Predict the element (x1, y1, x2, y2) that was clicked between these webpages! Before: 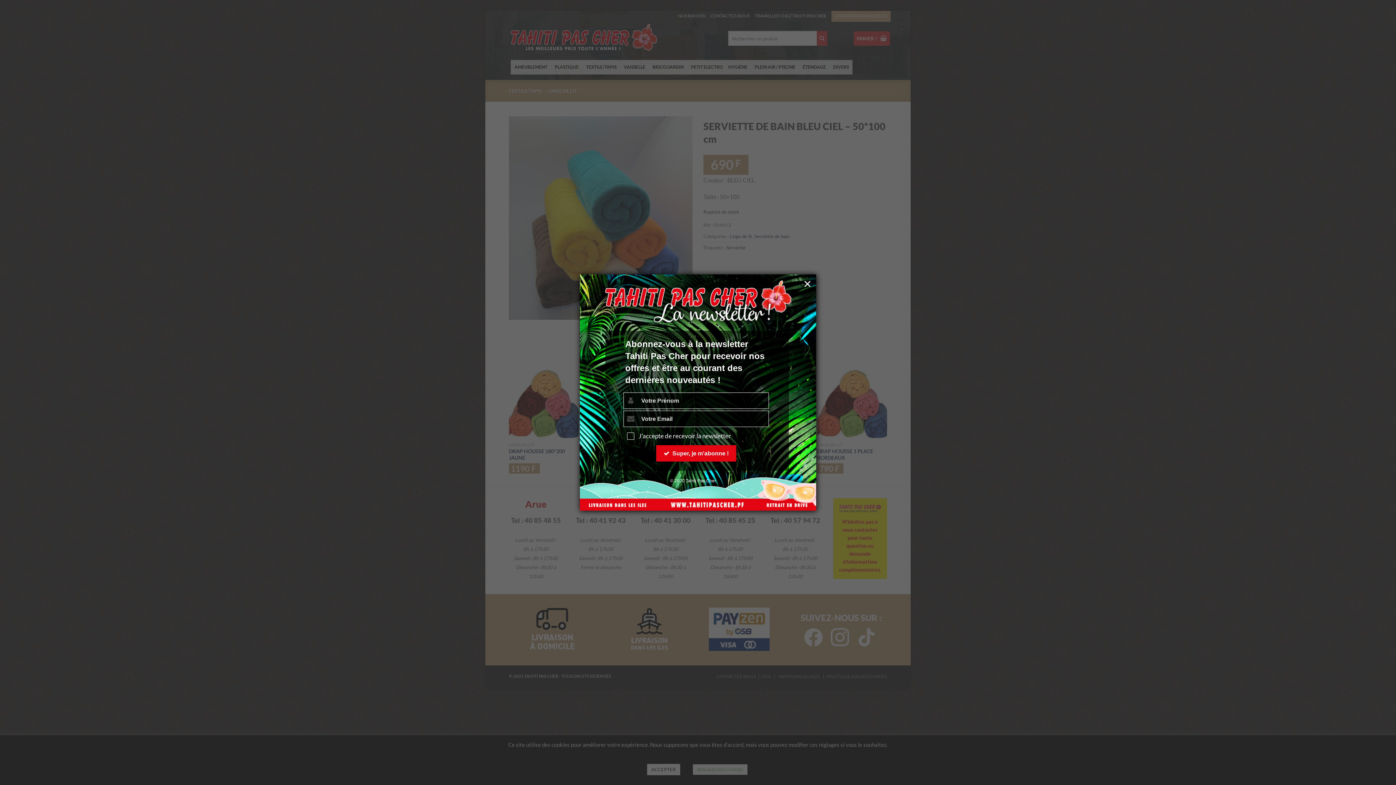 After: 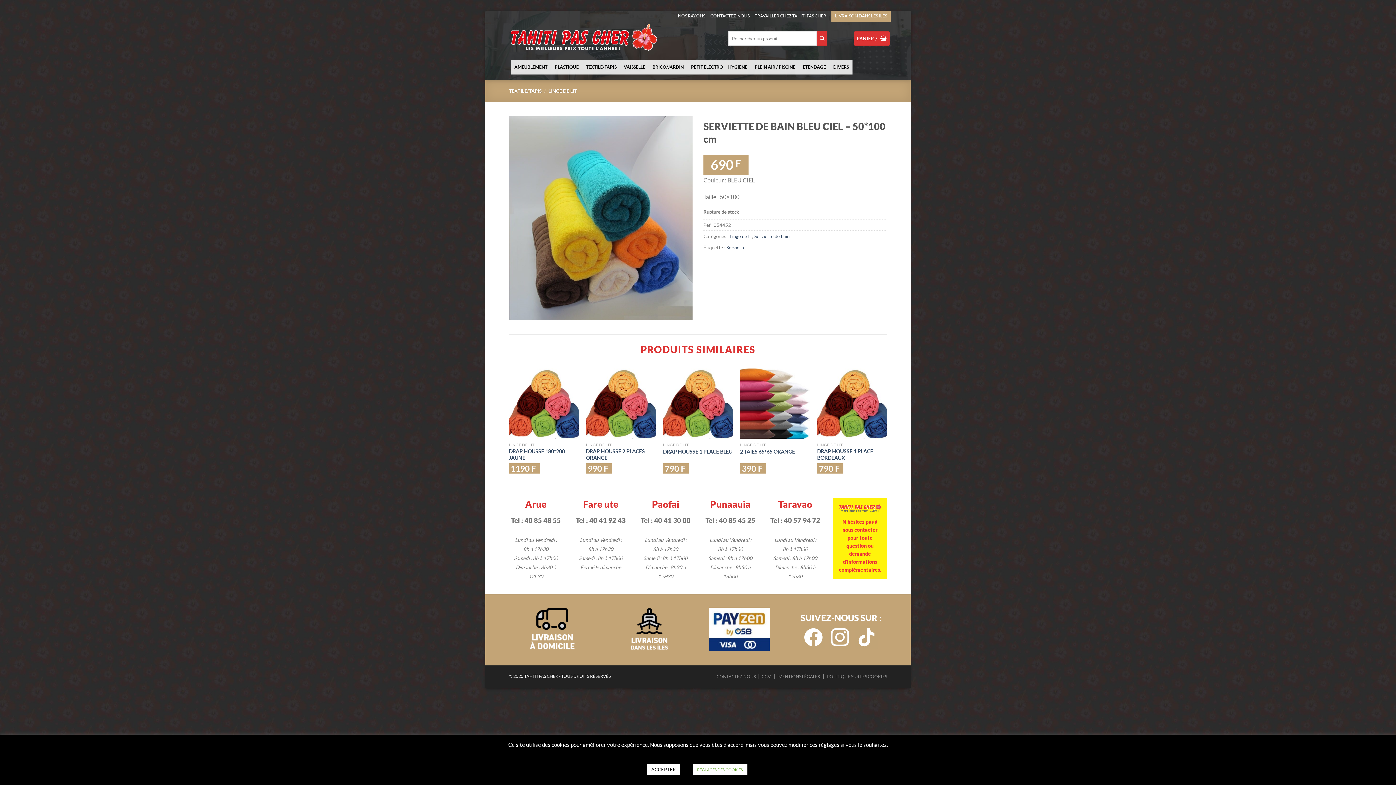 Action: label: × bbox: (803, 276, 811, 291)